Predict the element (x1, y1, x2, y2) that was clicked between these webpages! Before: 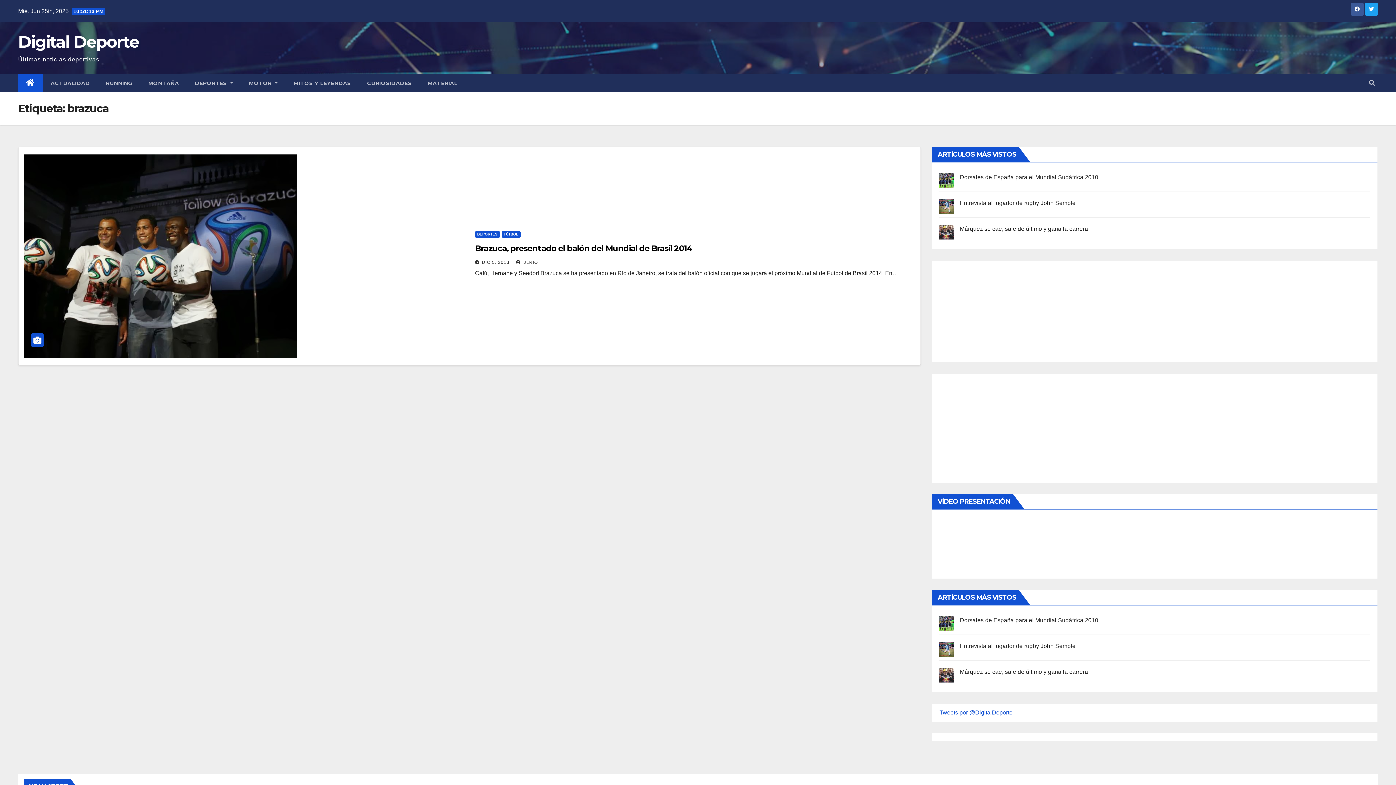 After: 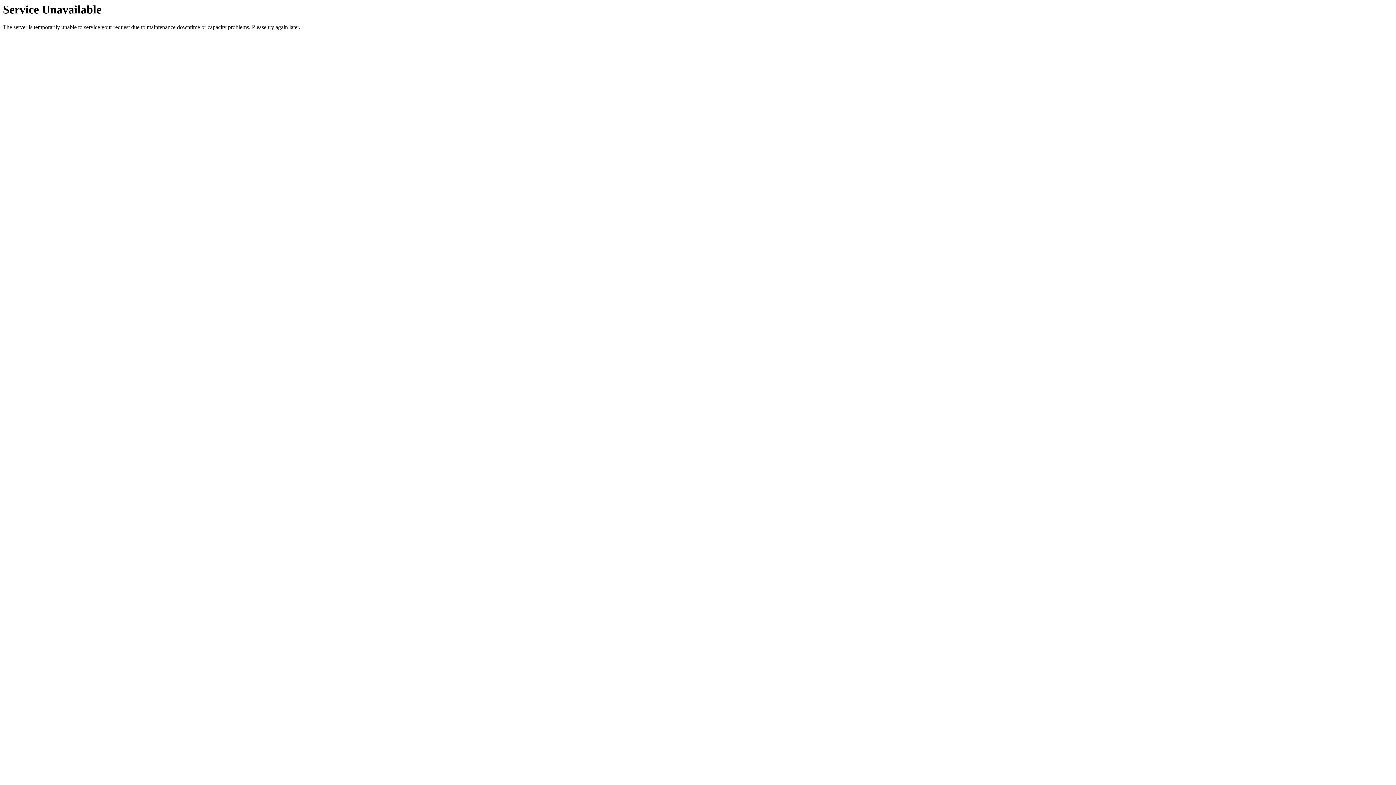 Action: bbox: (18, 74, 42, 92)